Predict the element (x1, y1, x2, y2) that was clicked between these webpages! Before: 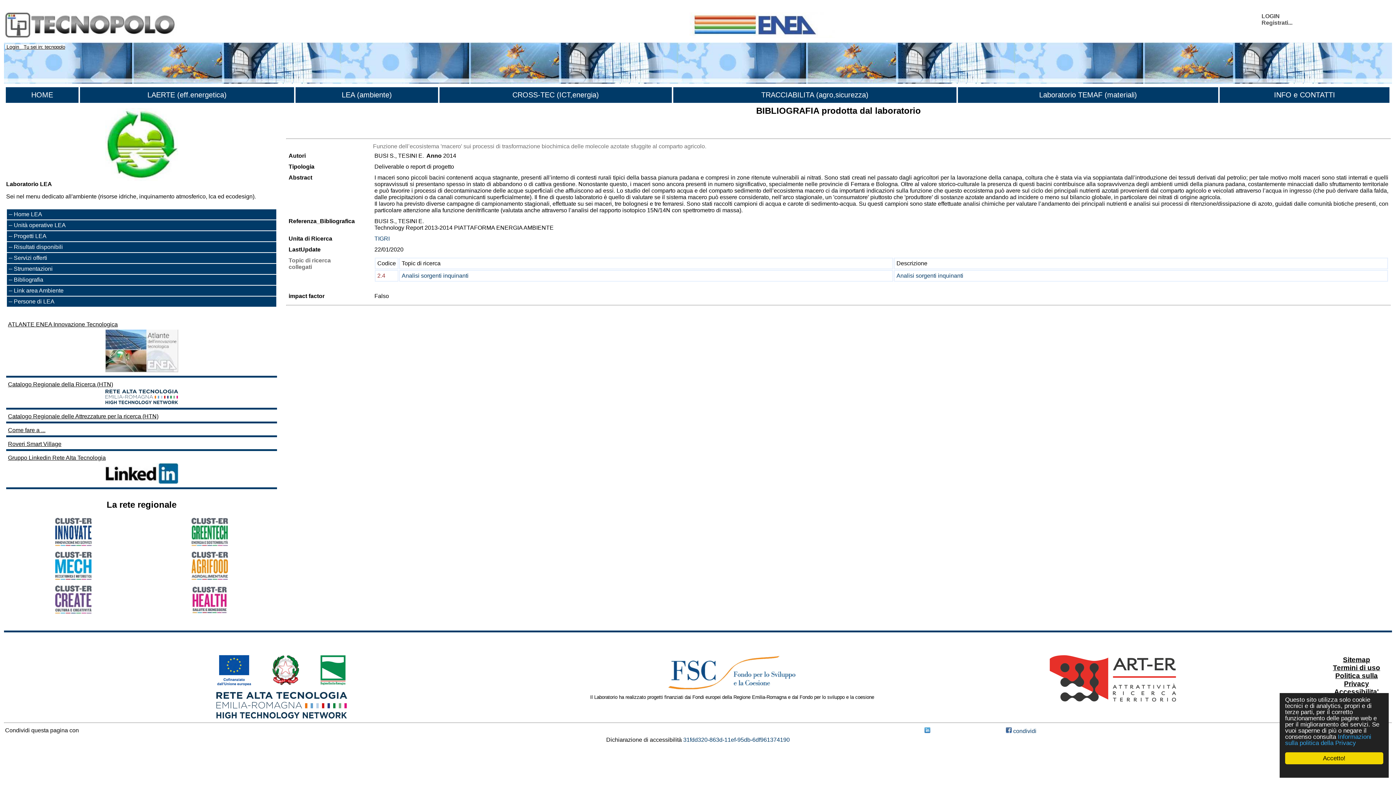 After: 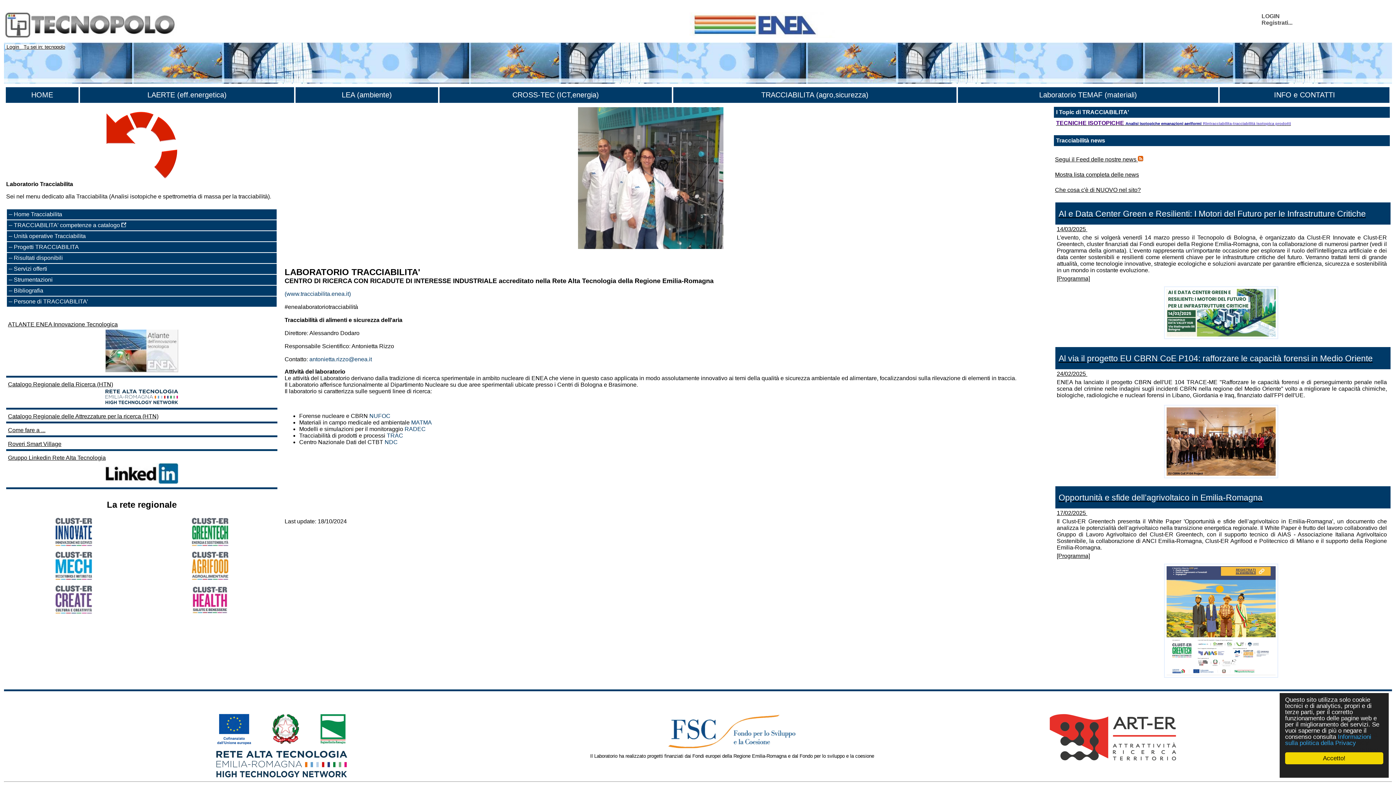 Action: bbox: (761, 90, 868, 98) label: TRACCIABILITA (agro,sicurezza)